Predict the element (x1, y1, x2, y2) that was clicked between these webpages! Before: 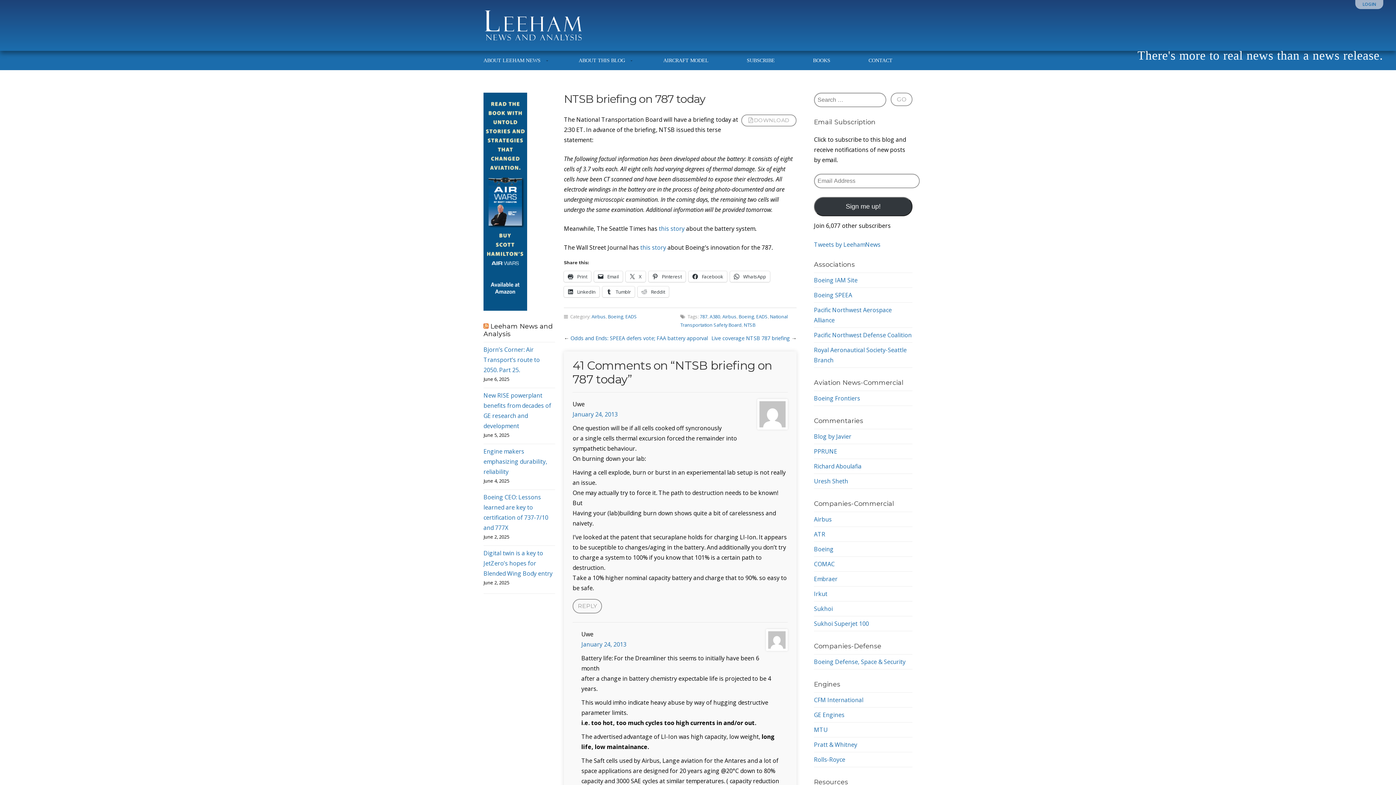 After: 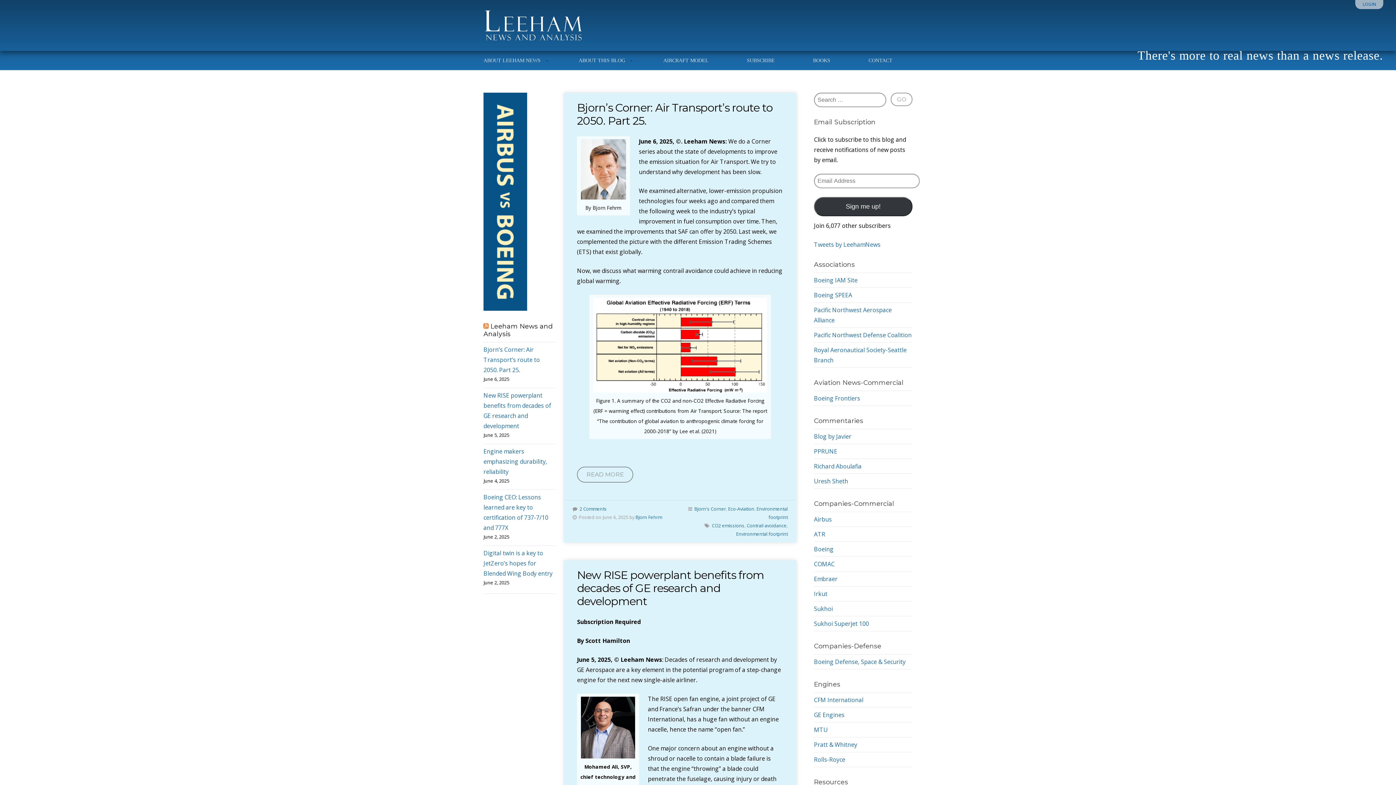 Action: bbox: (485, 20, 581, 28)